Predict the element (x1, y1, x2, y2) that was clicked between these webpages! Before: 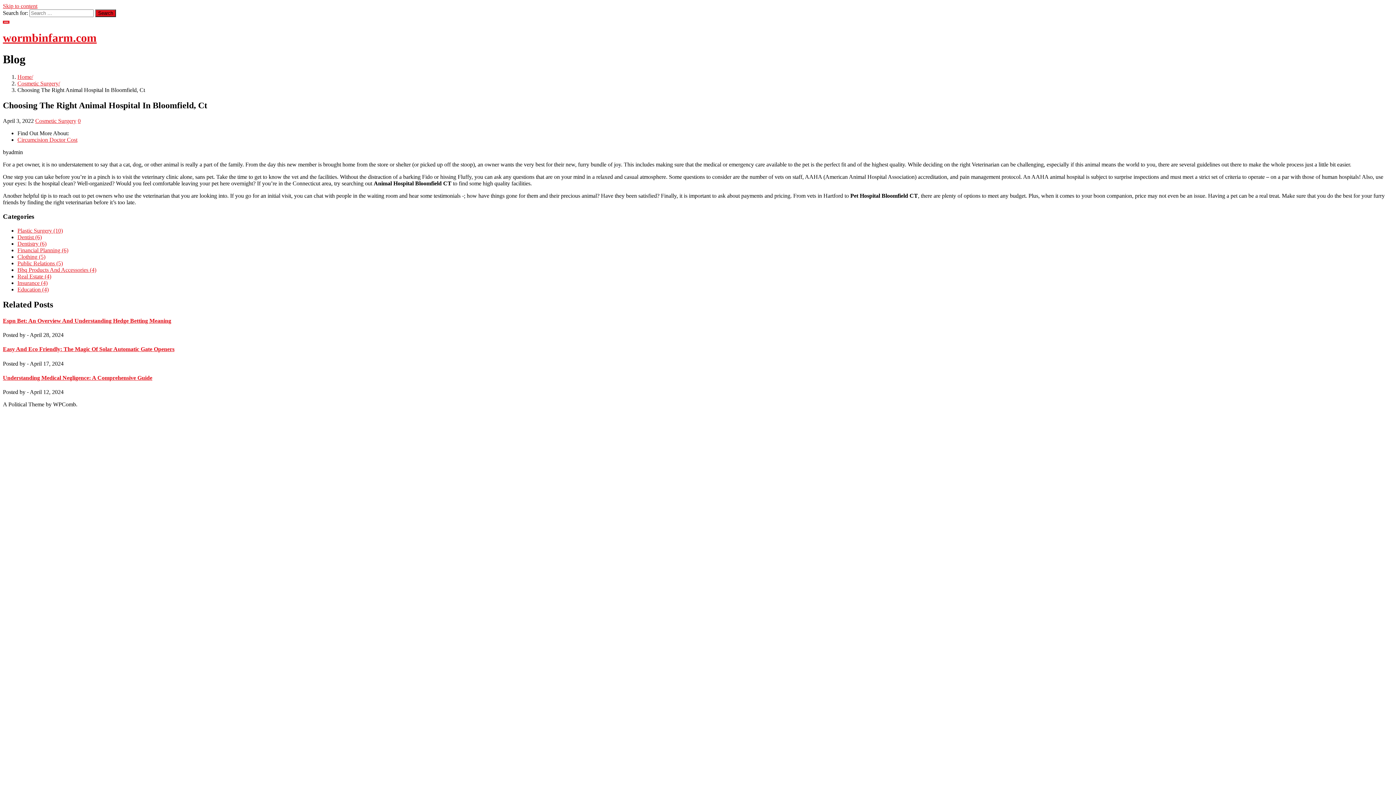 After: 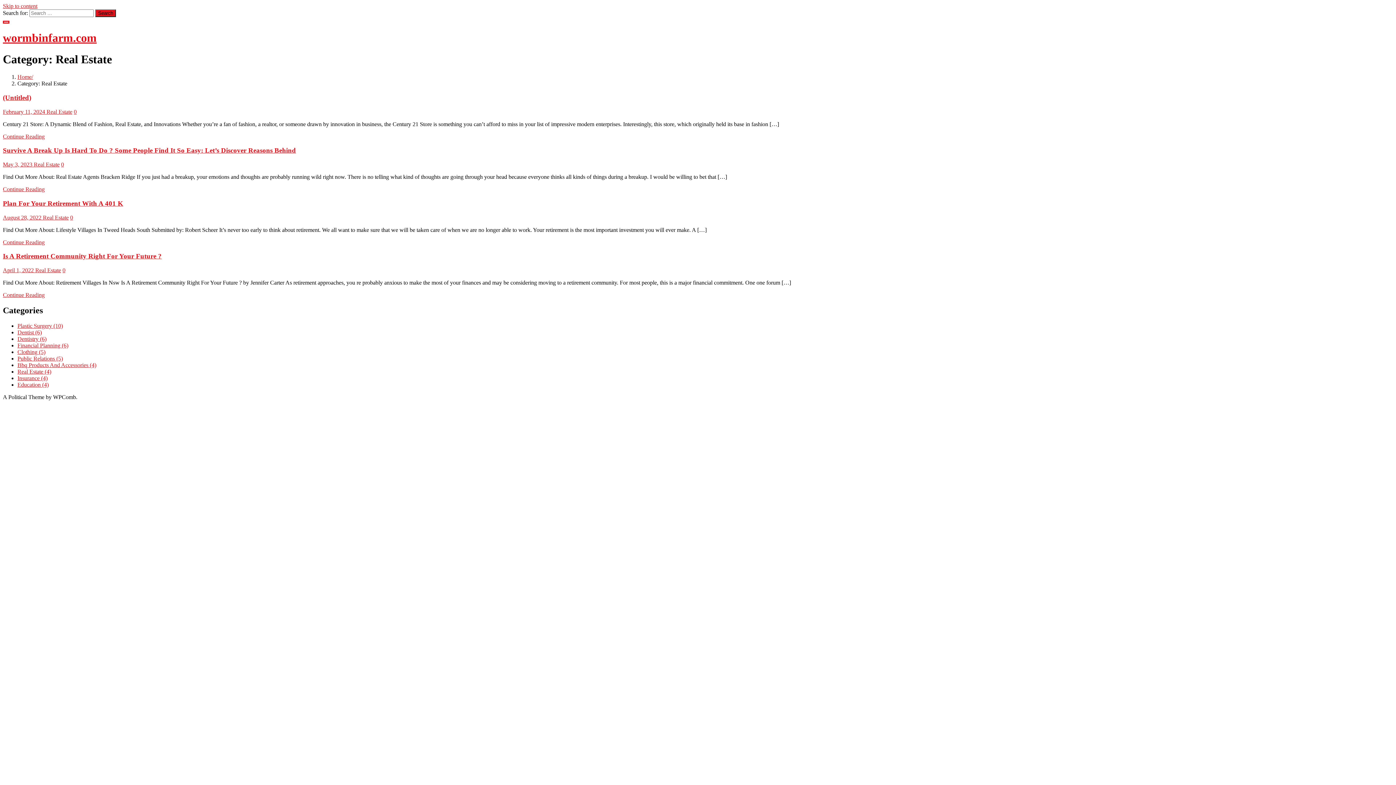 Action: label: Real Estate (4) bbox: (17, 273, 51, 279)